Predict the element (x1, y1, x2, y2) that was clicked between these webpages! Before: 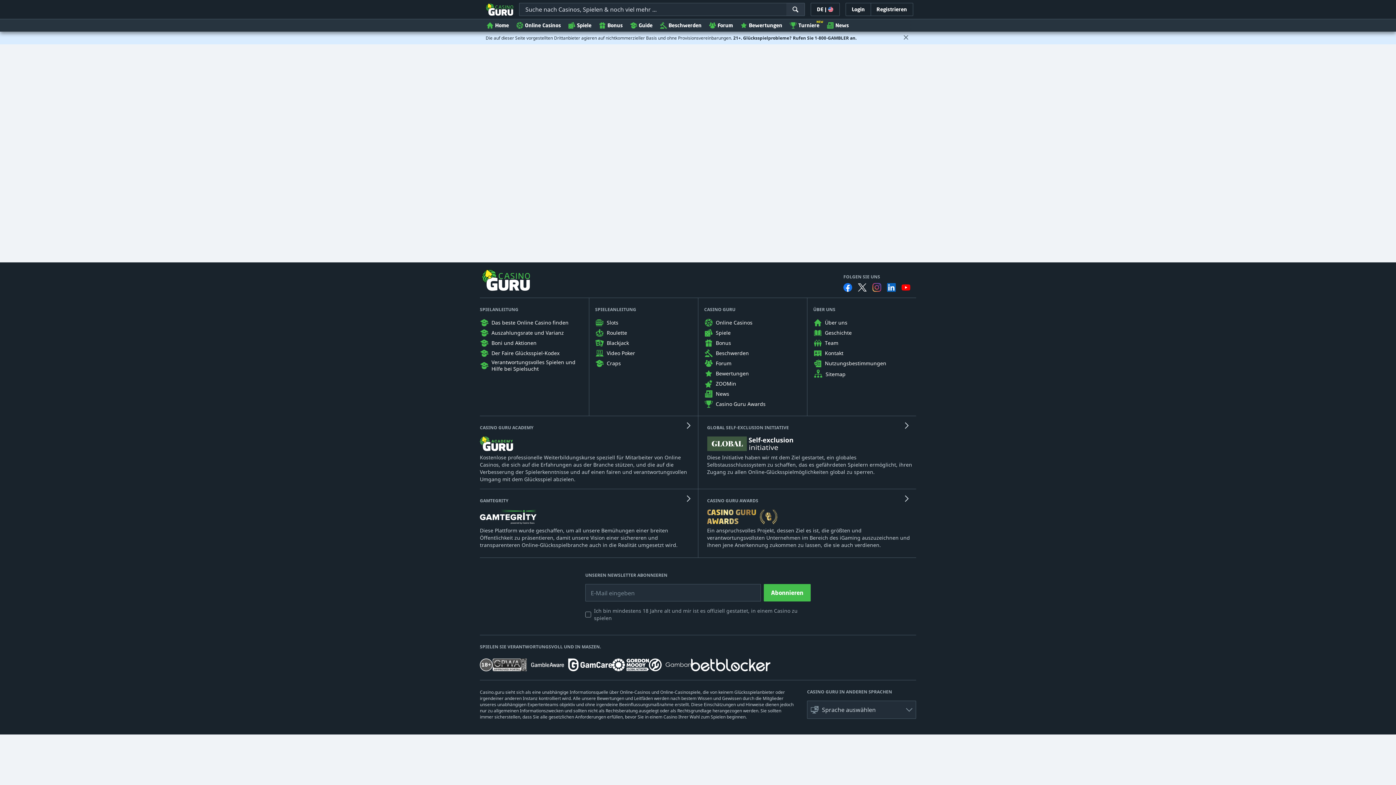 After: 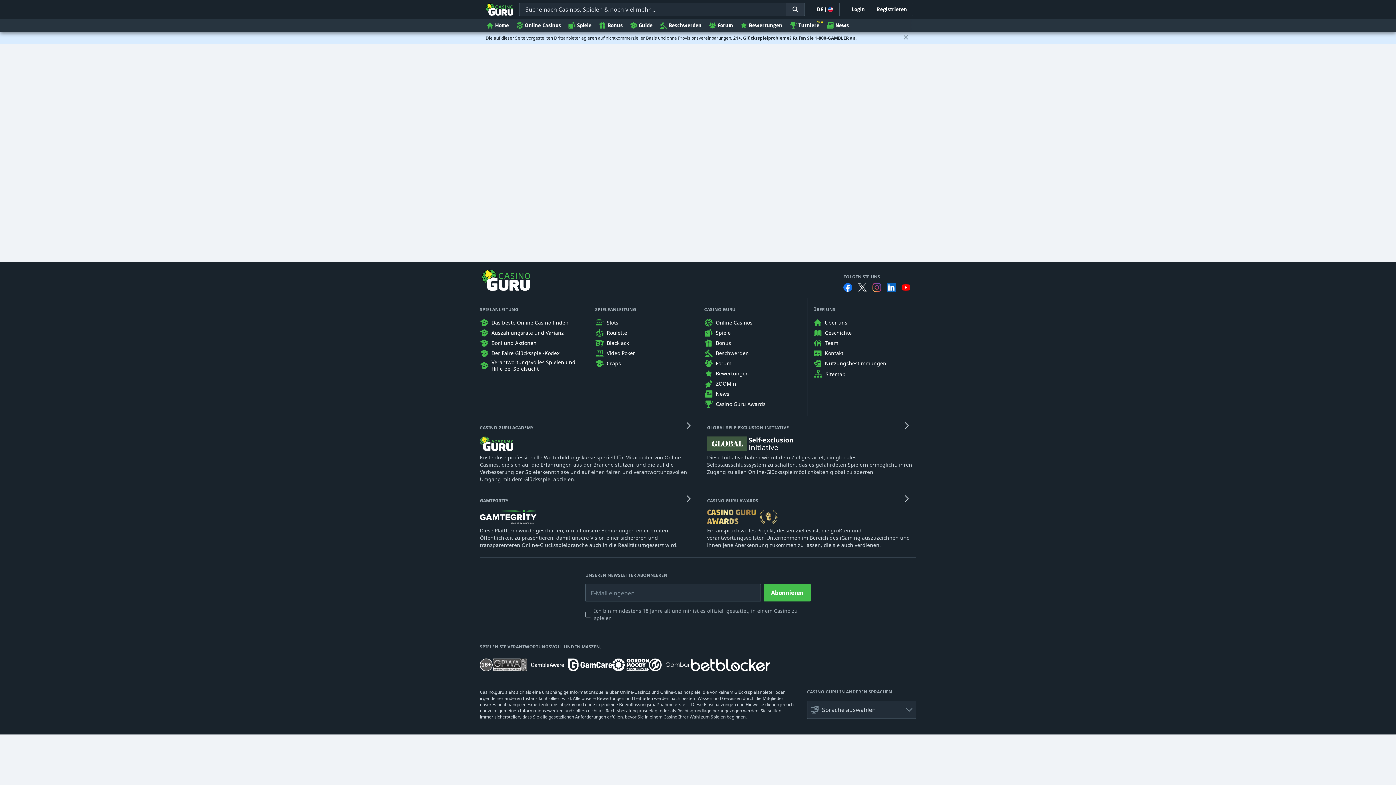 Action: bbox: (887, 283, 896, 291)